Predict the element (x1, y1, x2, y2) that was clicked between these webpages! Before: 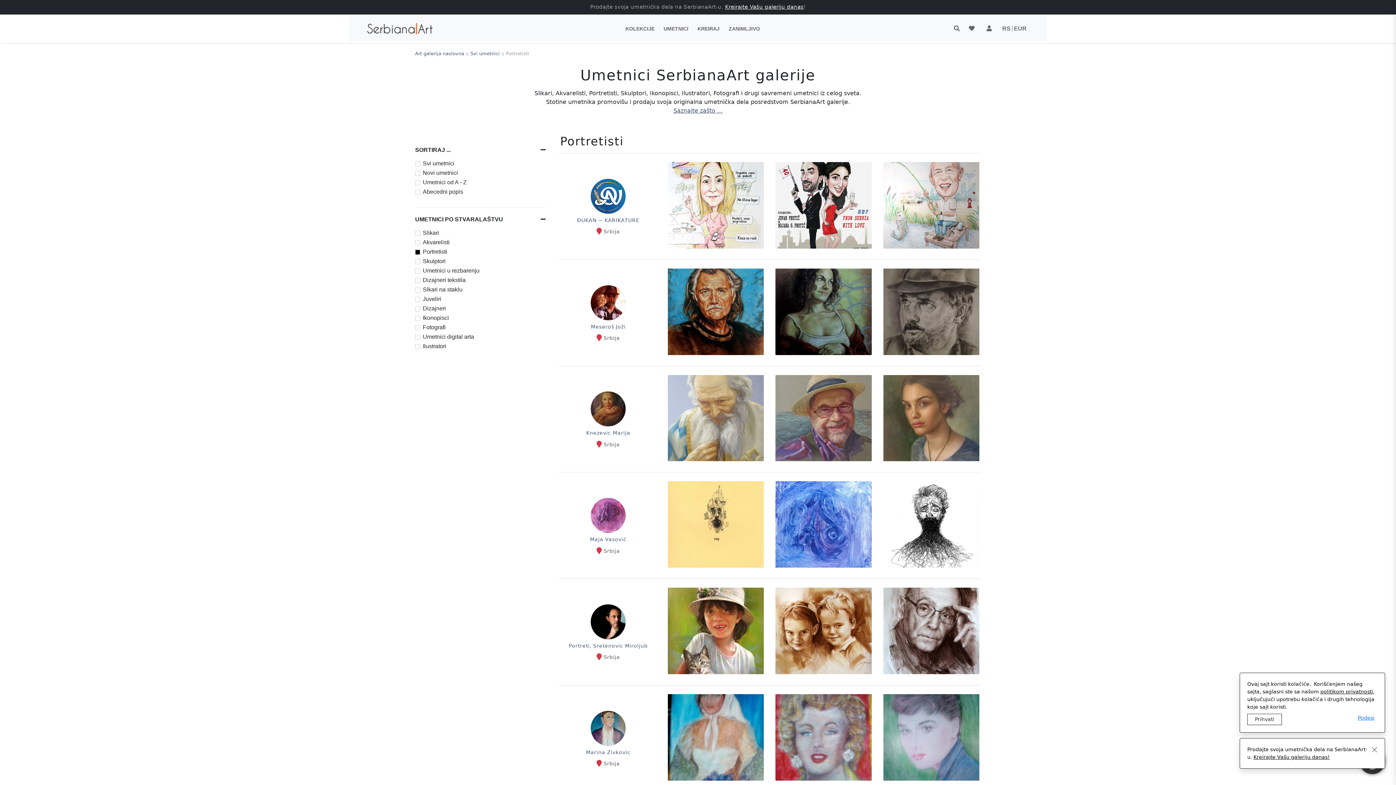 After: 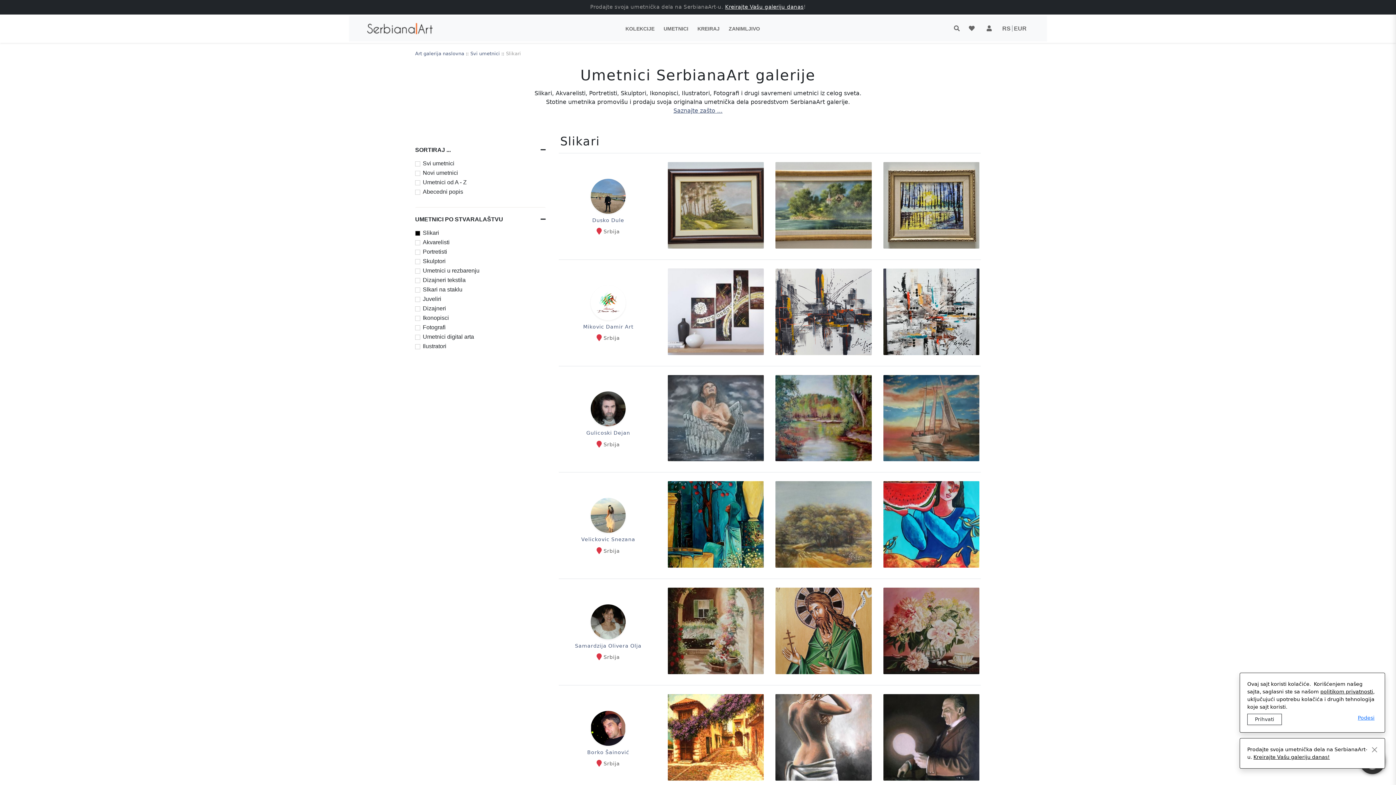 Action: bbox: (415, 228, 545, 237) label: Slikari